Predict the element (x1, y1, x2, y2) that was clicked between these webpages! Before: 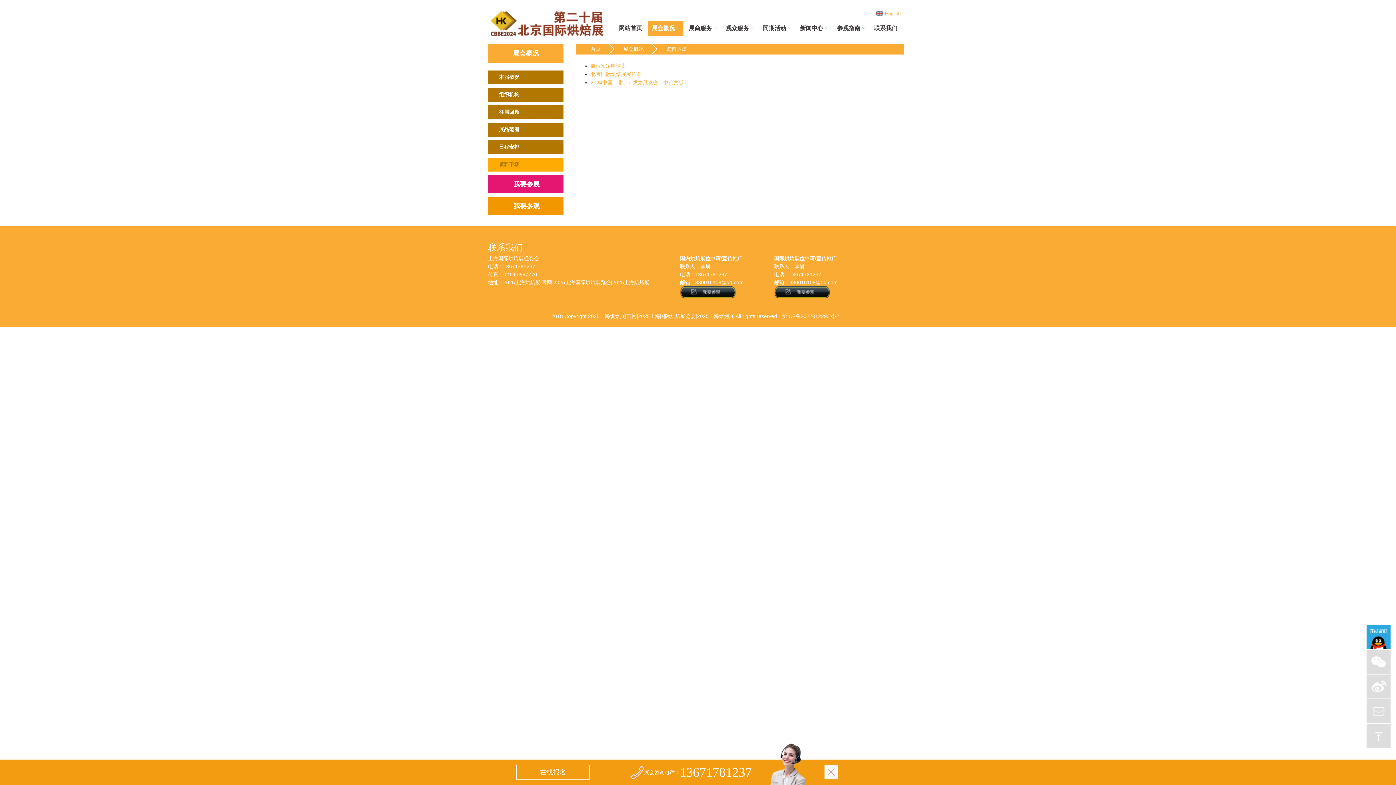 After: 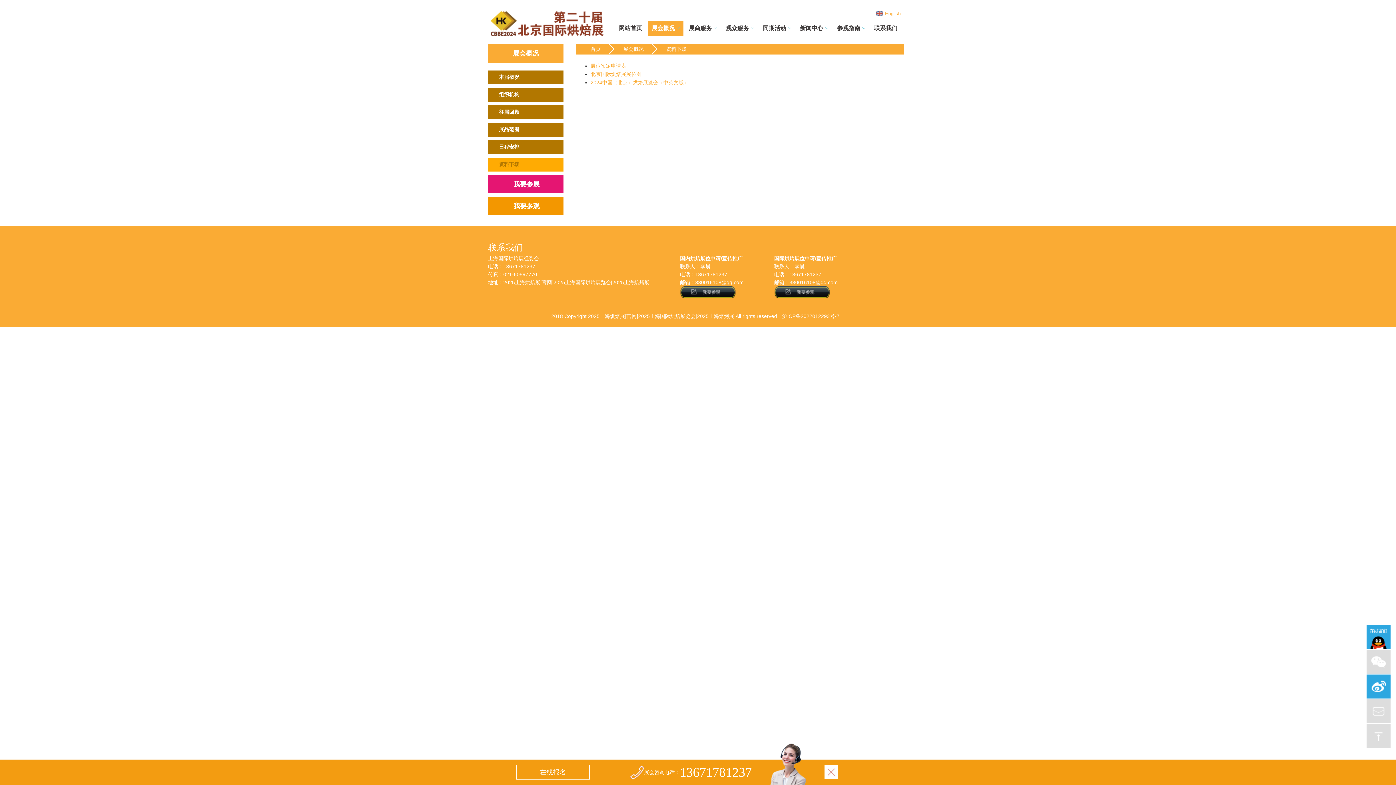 Action: bbox: (1366, 674, 1390, 698) label: 新浪微博